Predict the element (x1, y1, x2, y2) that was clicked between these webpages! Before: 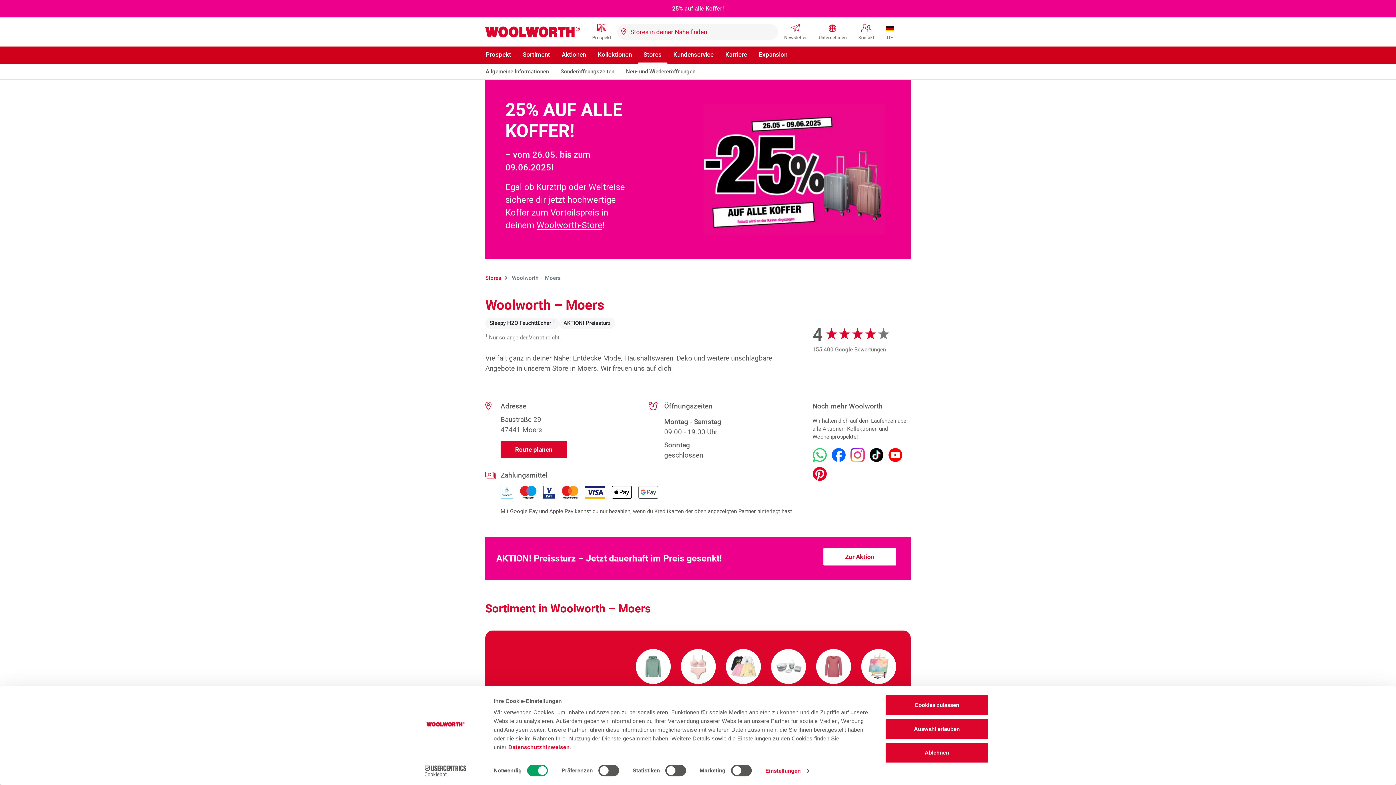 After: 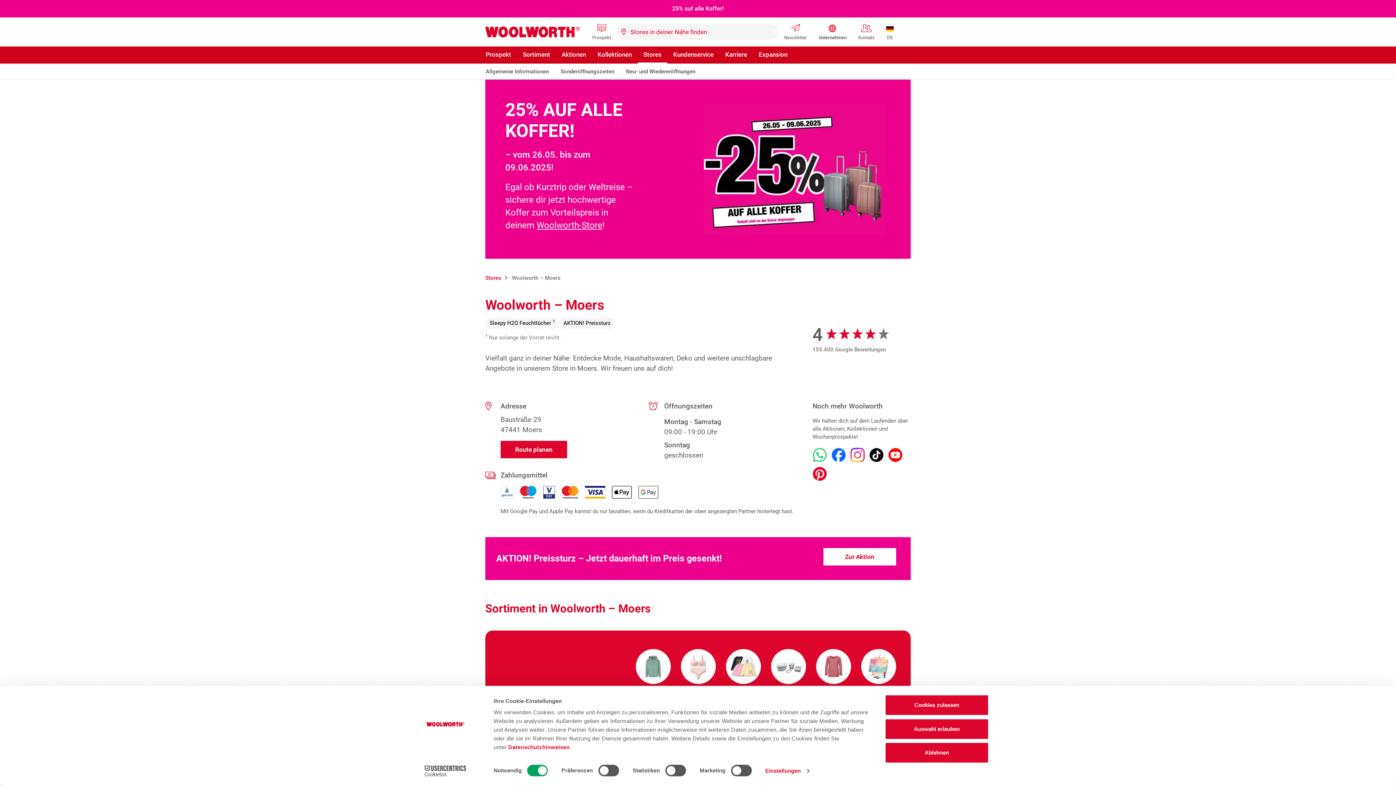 Action: bbox: (813, 20, 852, 43) label: Unternehmen